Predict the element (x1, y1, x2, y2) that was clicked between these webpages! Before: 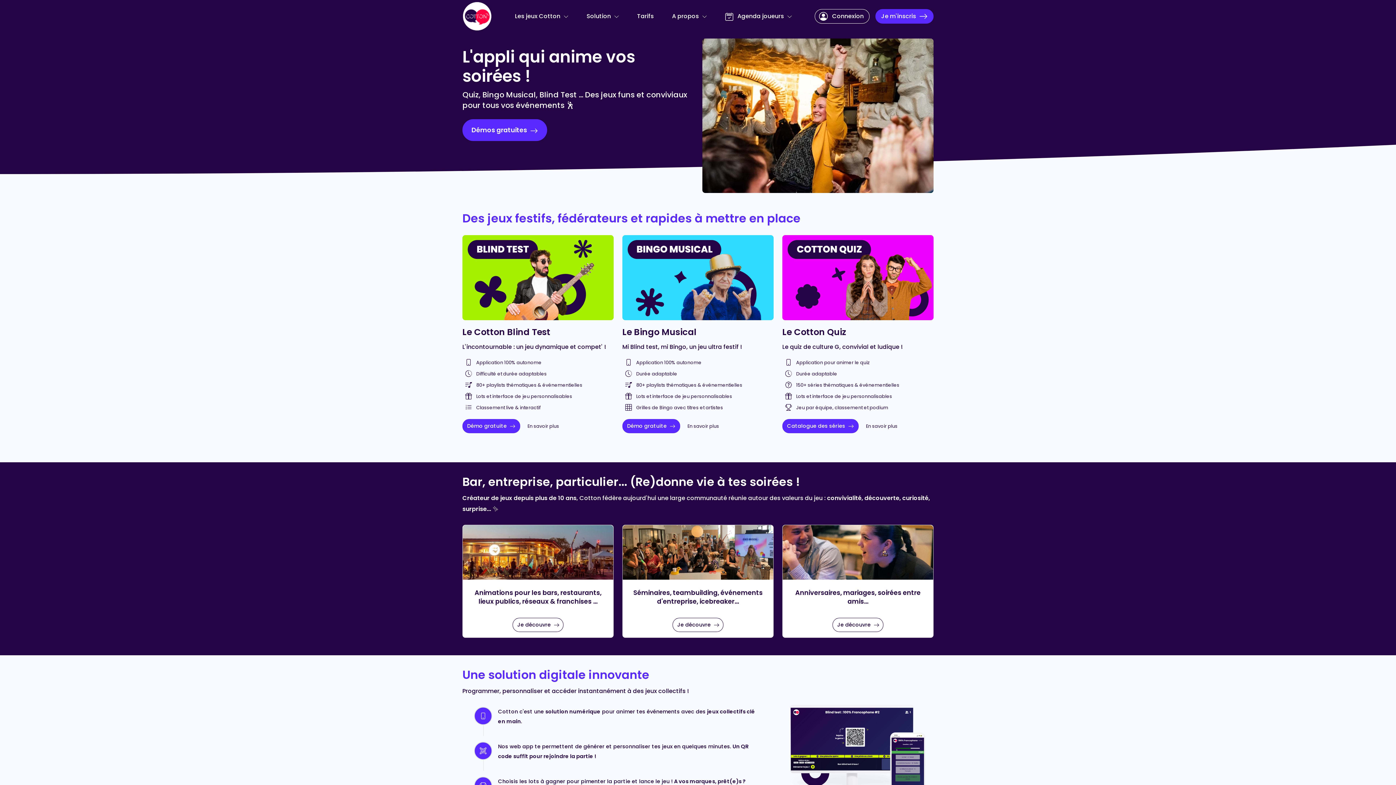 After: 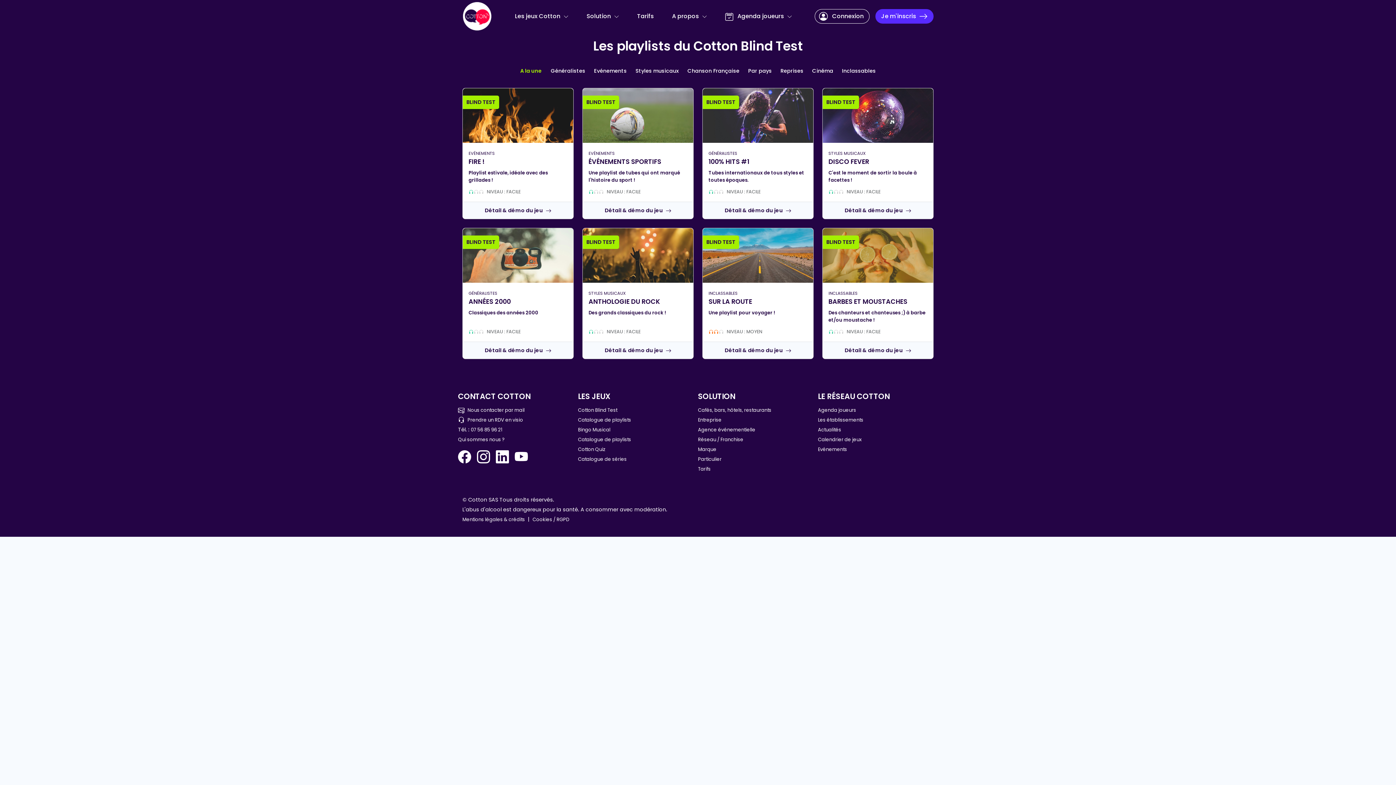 Action: bbox: (462, 419, 520, 433) label: Démo gratuite 